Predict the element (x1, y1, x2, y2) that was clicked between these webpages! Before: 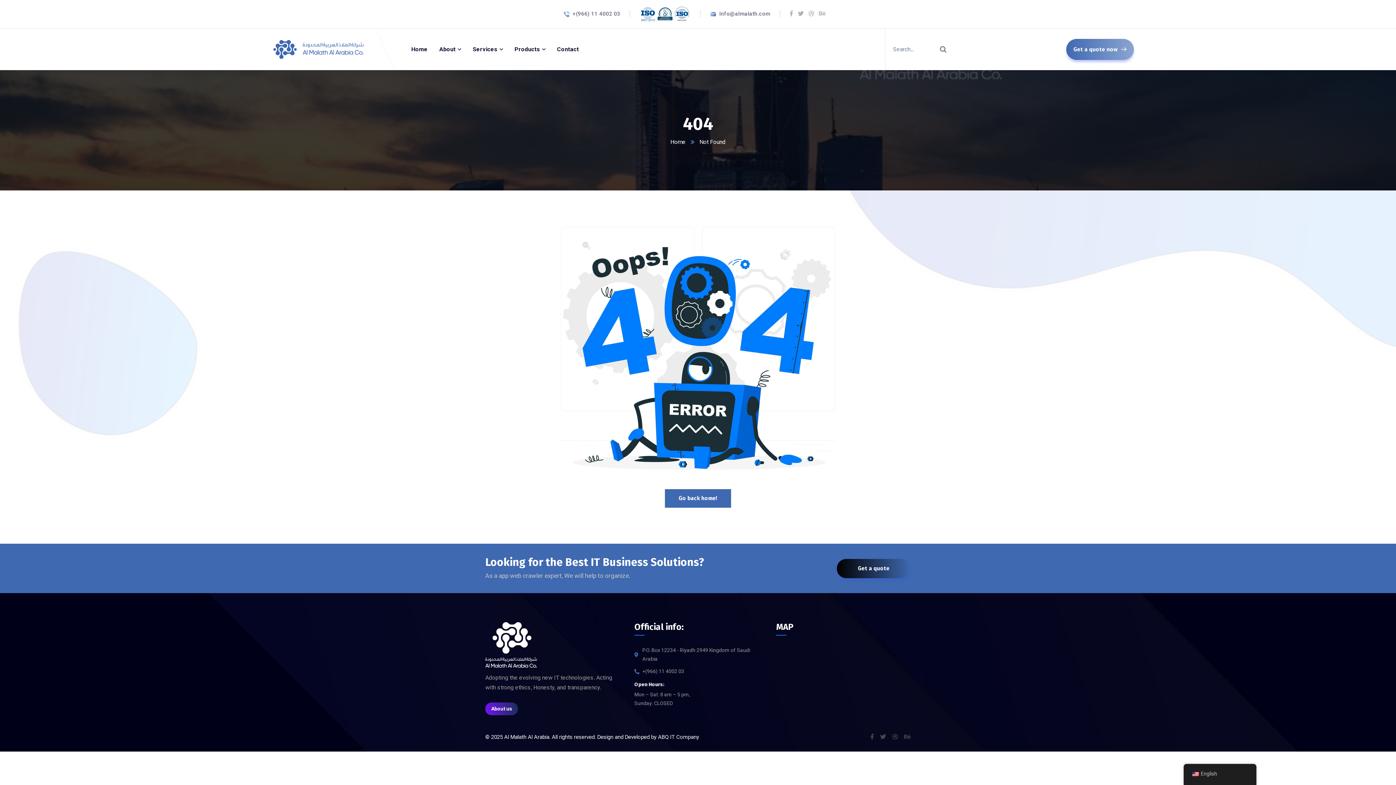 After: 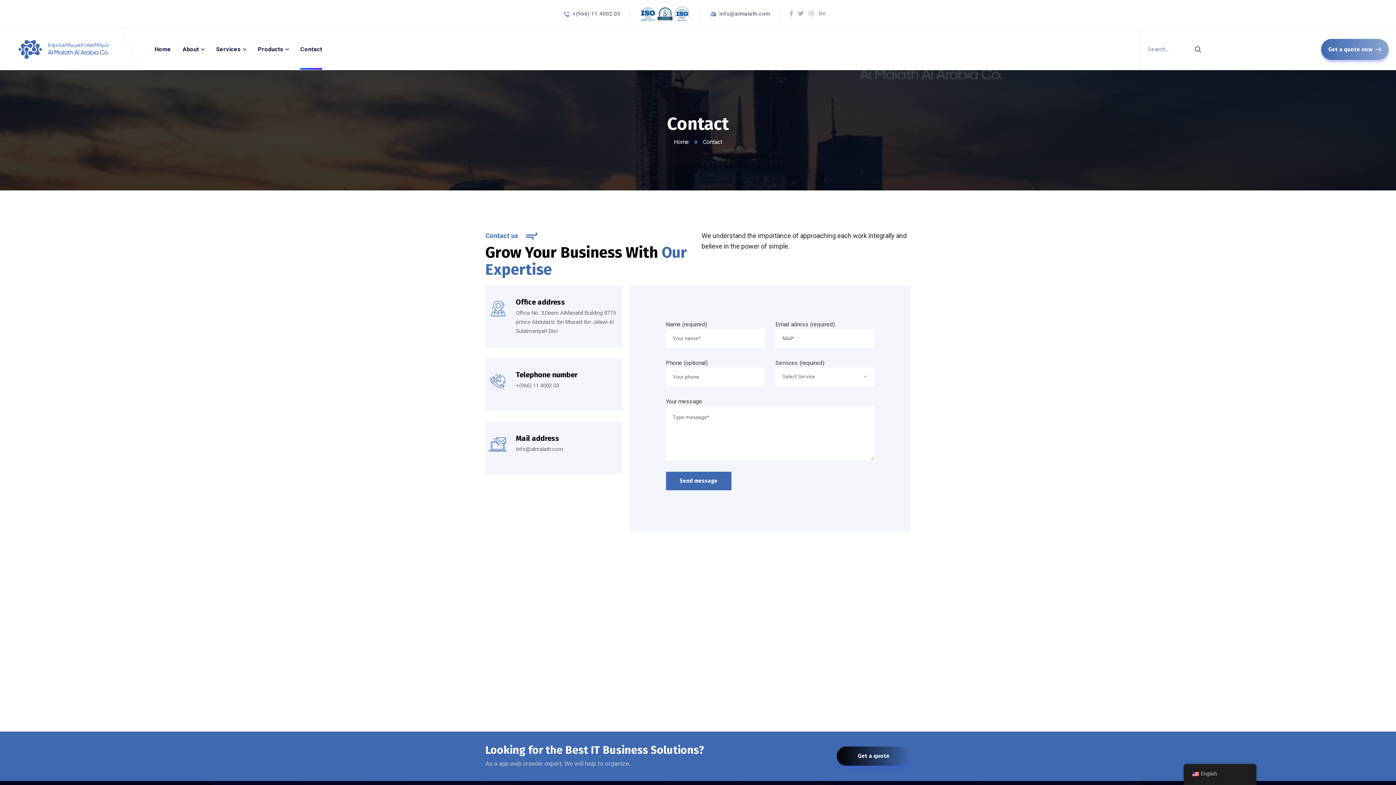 Action: label: Get a quote now bbox: (1066, 38, 1134, 59)